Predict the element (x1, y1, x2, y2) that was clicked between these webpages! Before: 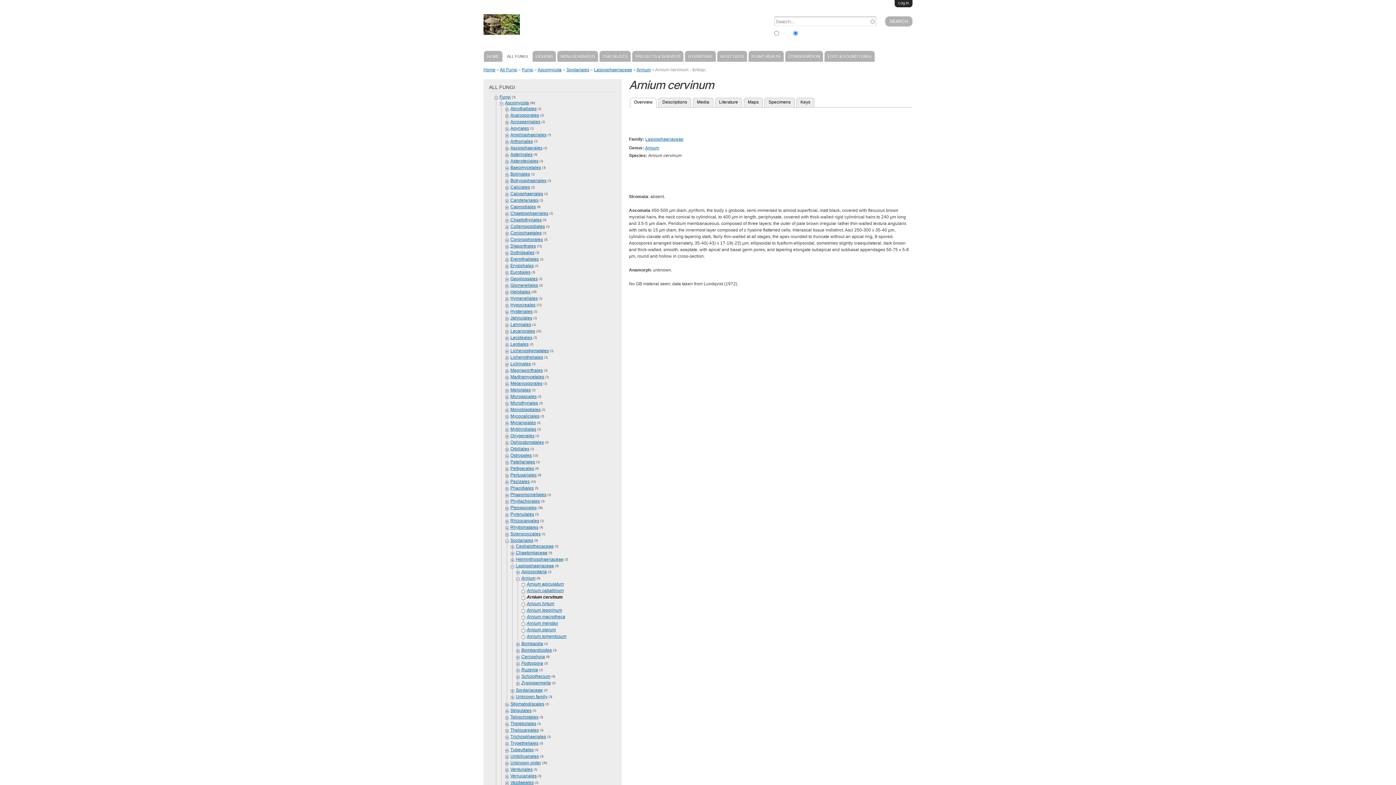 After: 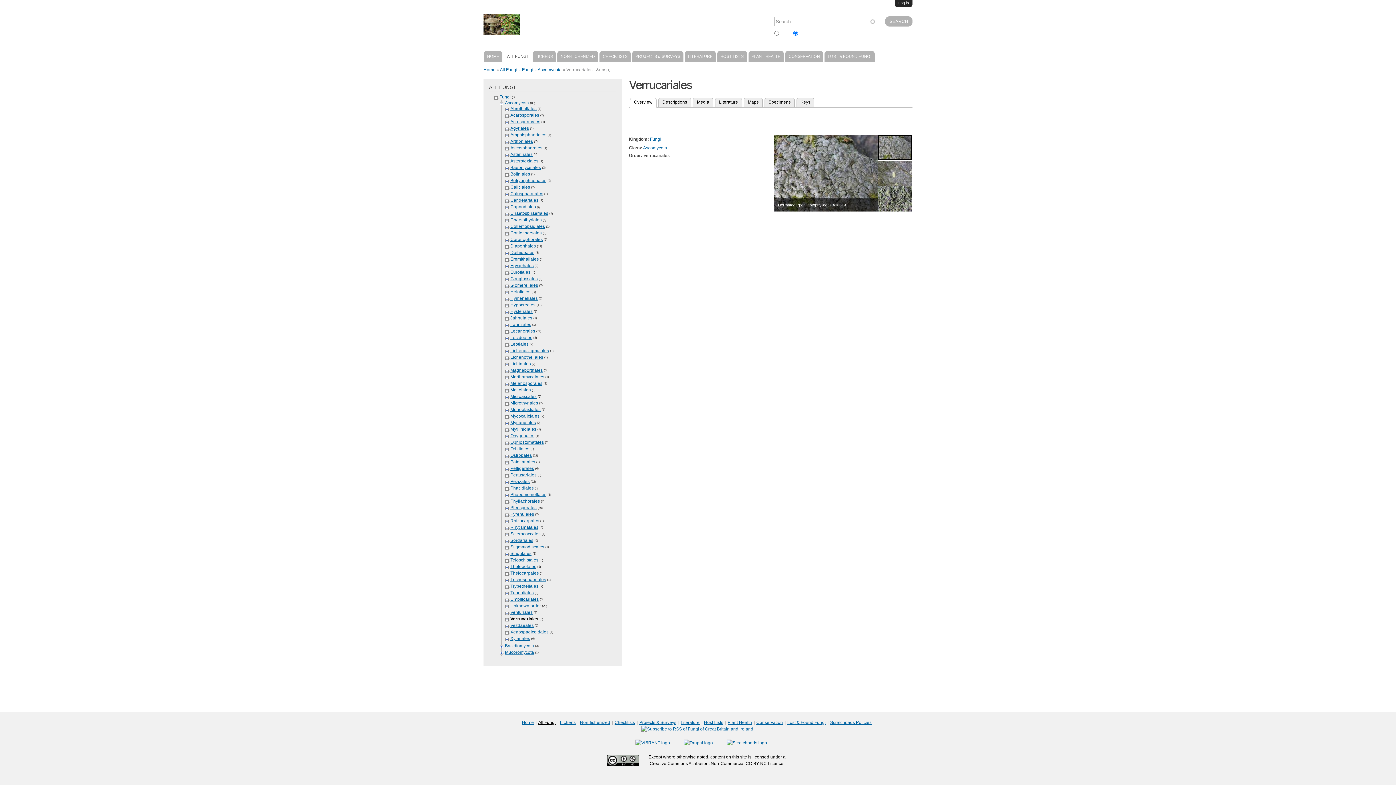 Action: bbox: (510, 773, 536, 778) label: Verrucariales